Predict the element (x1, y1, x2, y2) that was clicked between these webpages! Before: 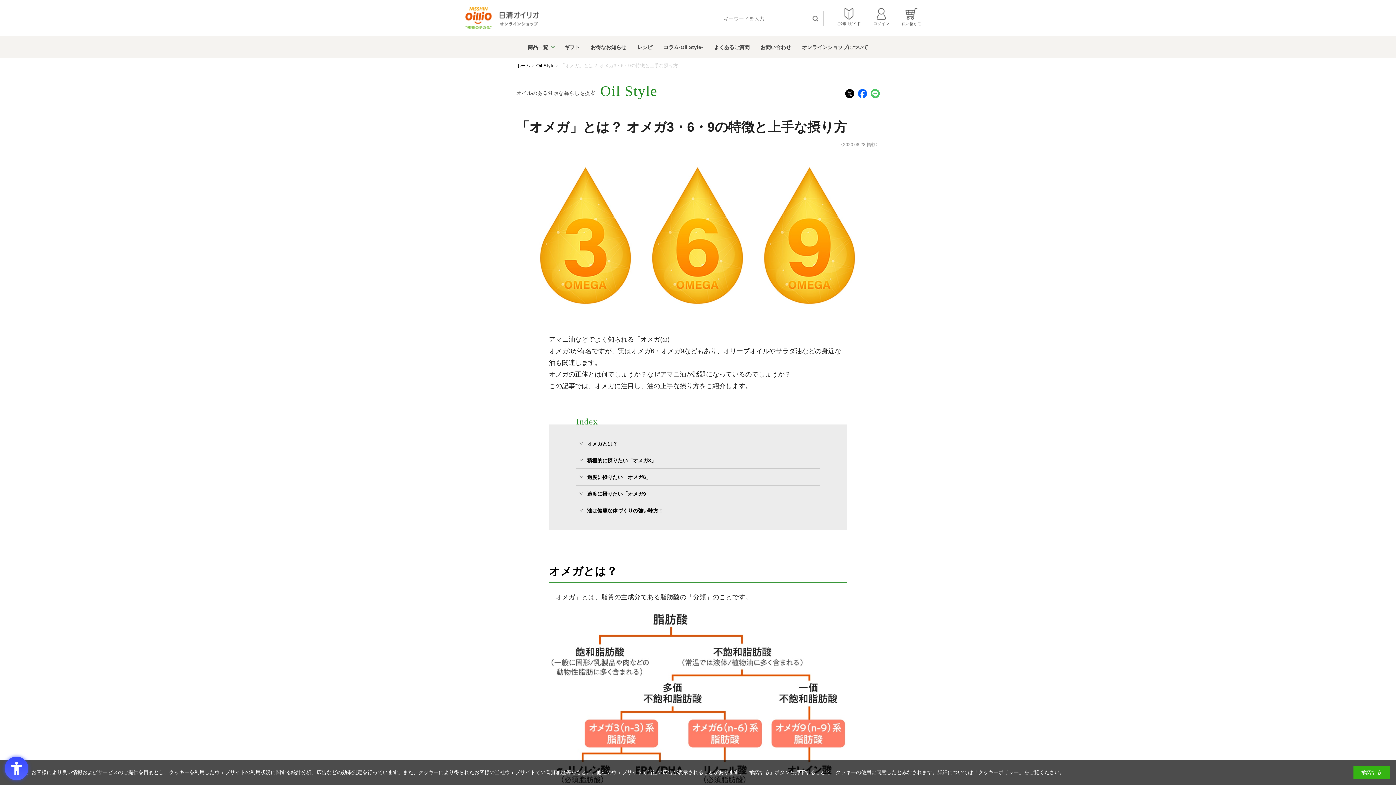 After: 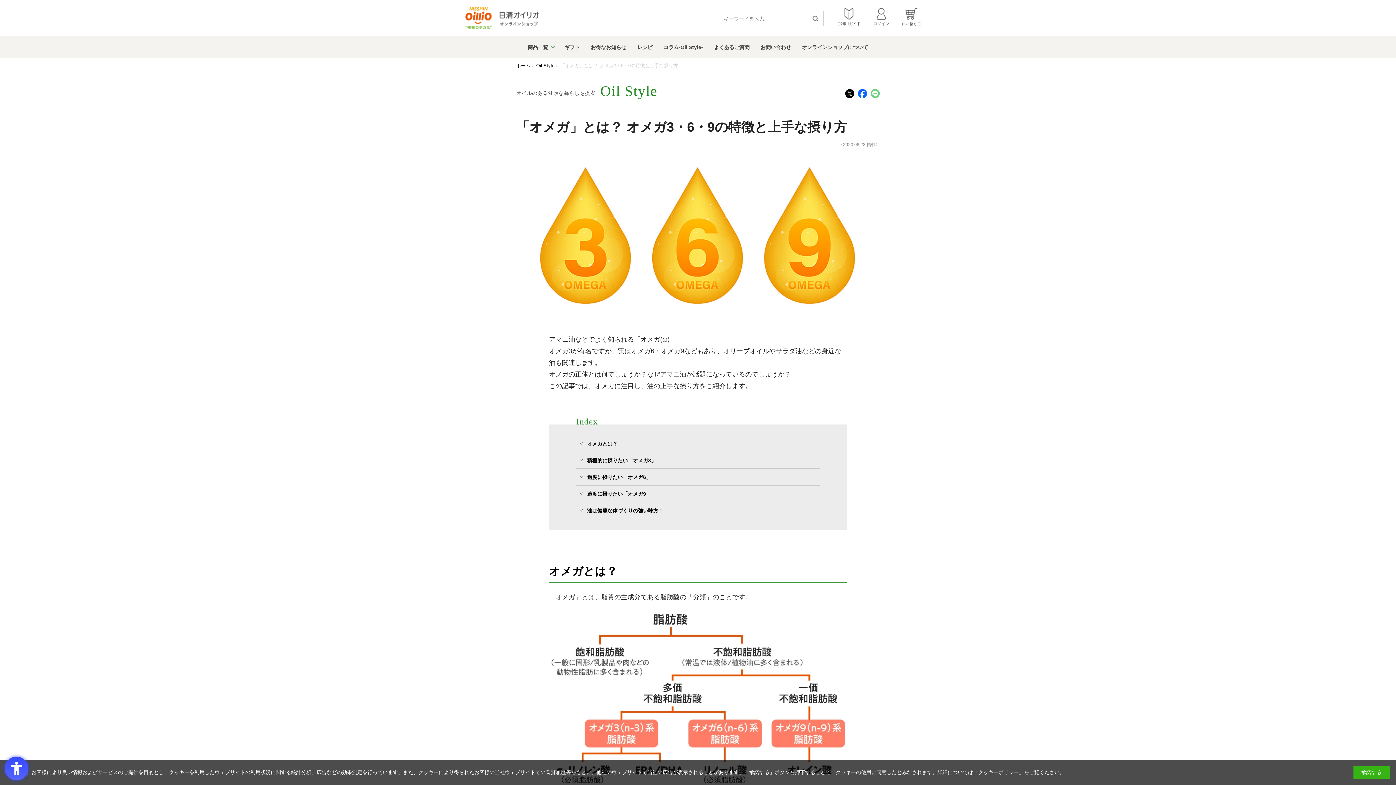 Action: label: LINEでシェア - Open in New Tab bbox: (870, 90, 880, 97)